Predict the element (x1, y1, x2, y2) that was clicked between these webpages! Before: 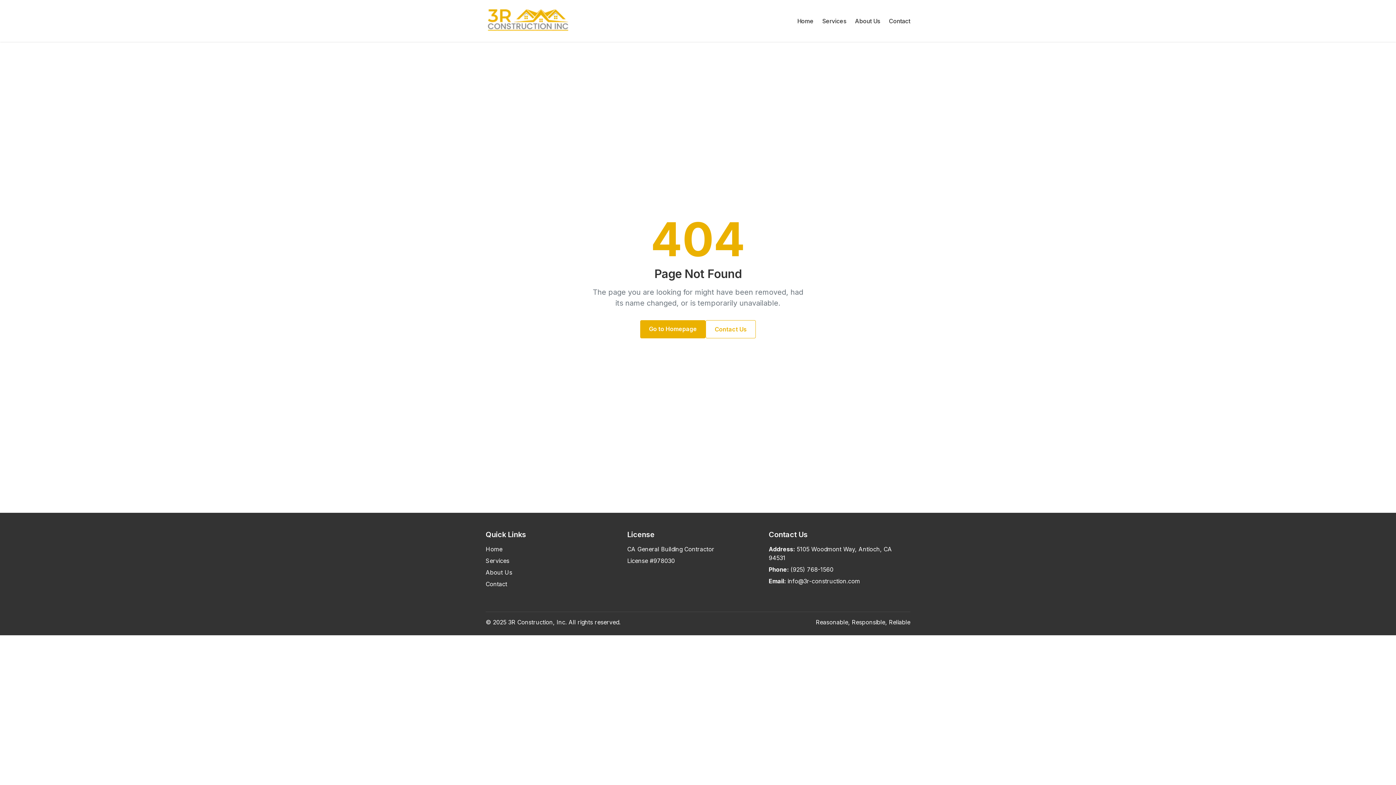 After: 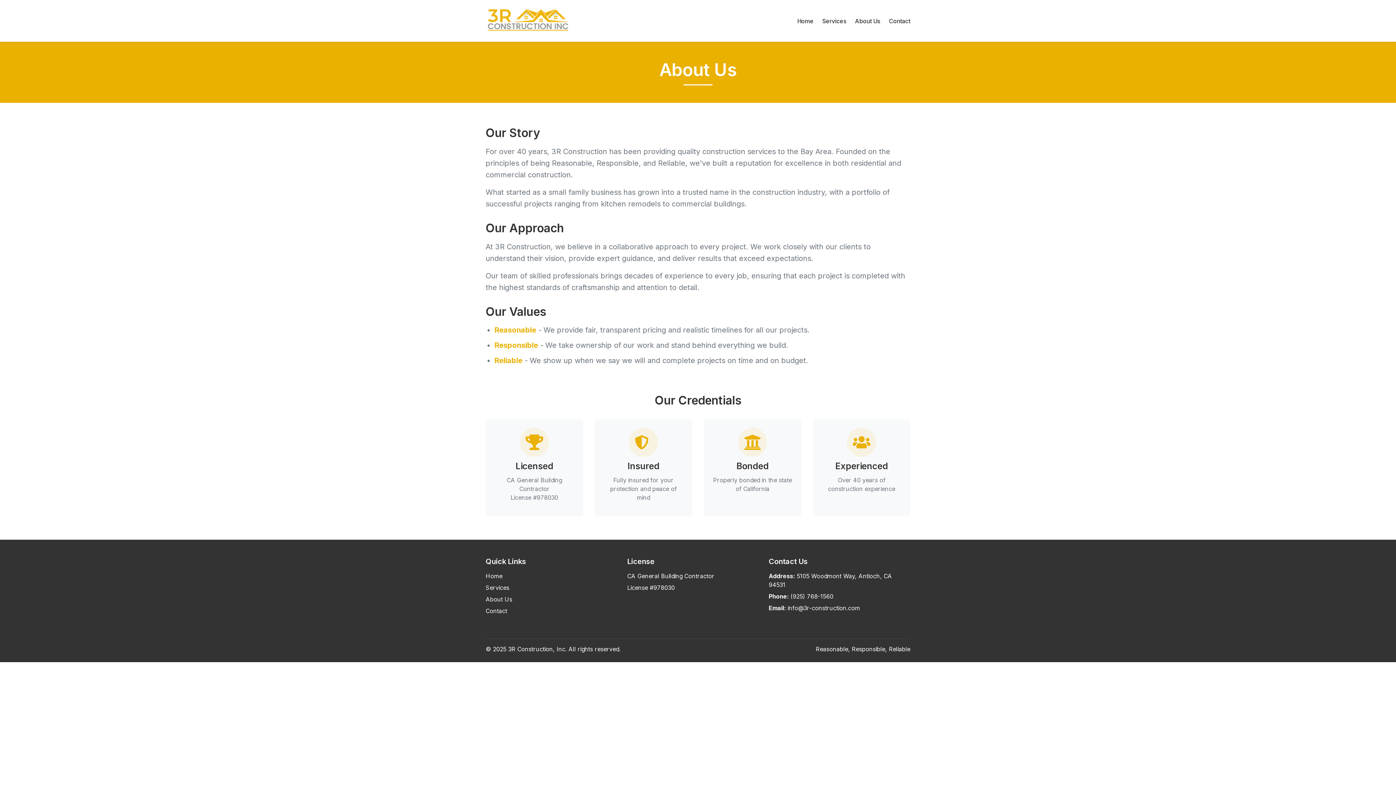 Action: bbox: (485, 569, 512, 576) label: About Us